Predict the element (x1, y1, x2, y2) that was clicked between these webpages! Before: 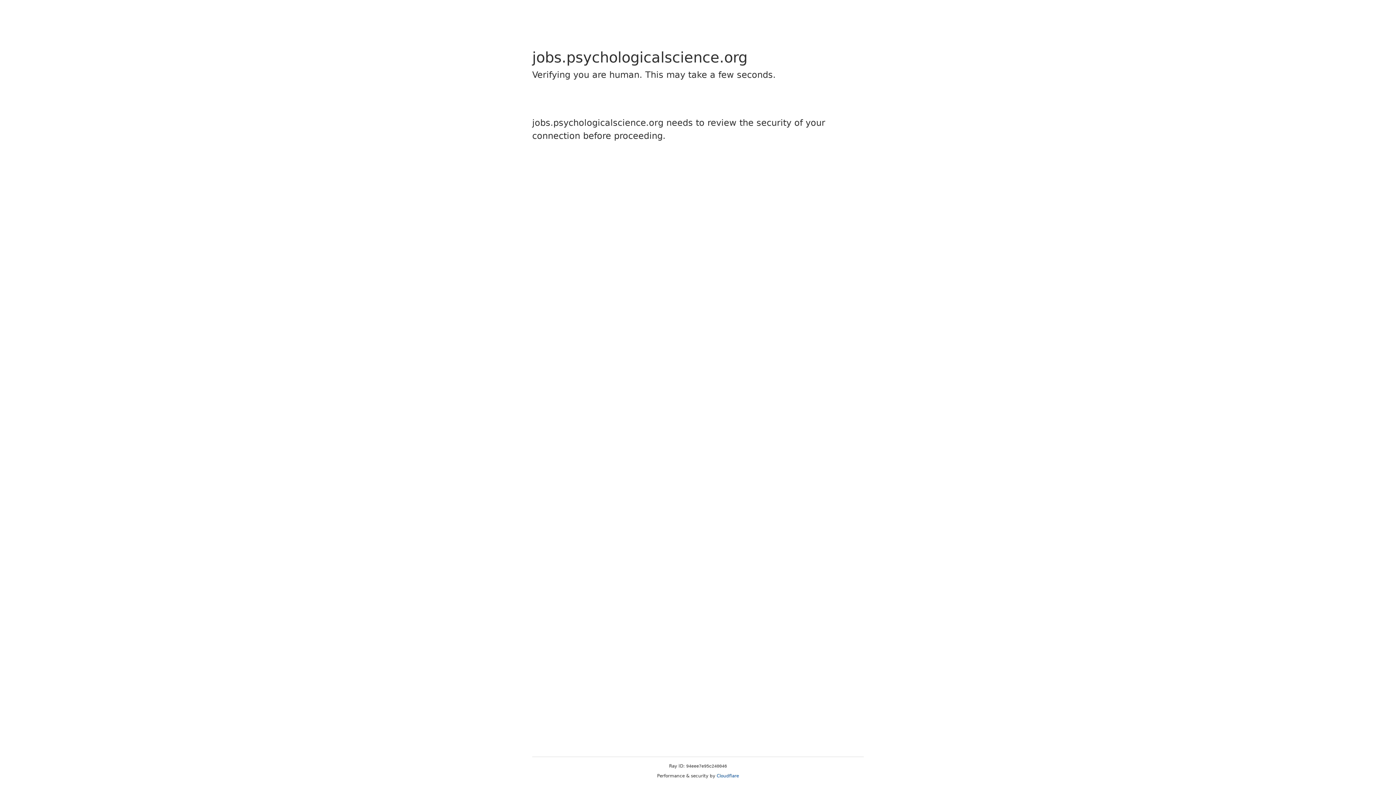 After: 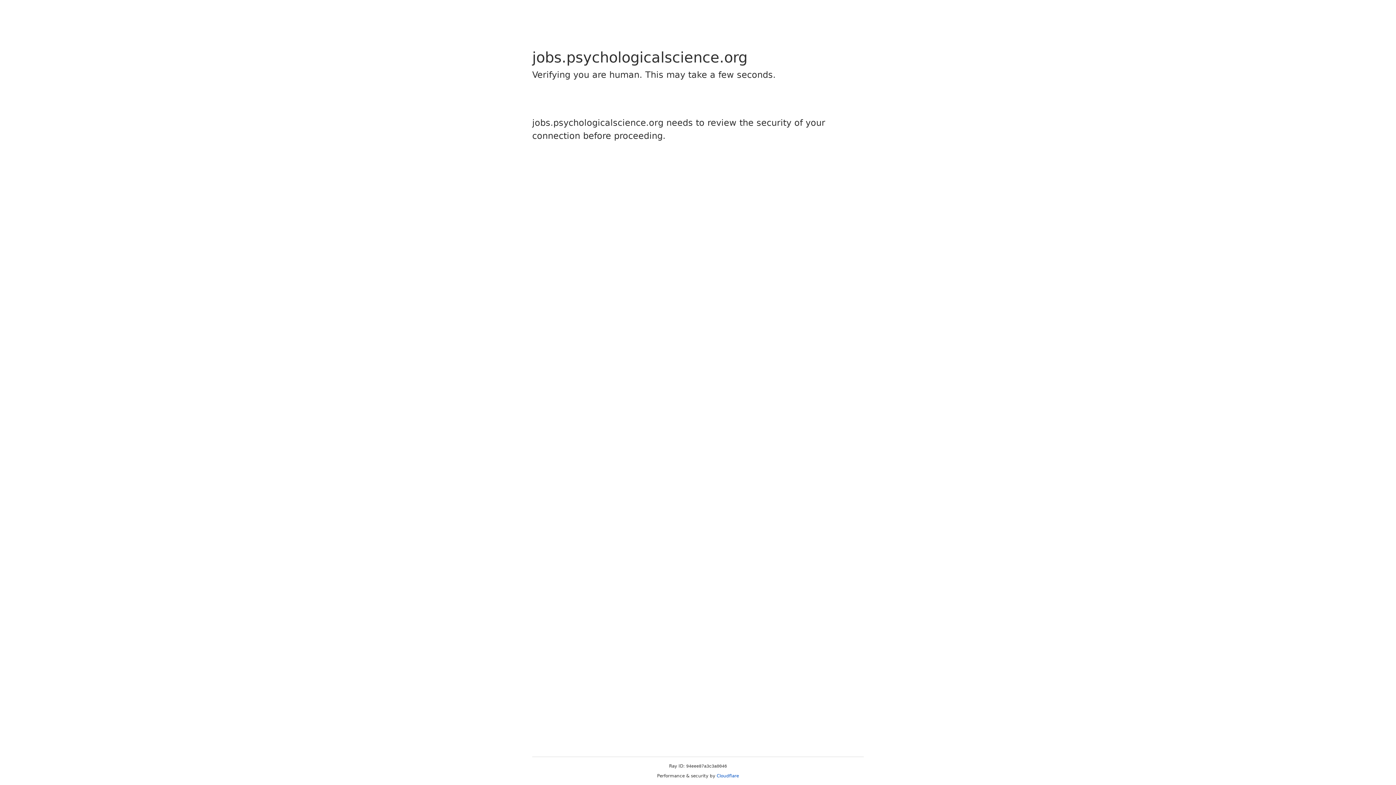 Action: bbox: (716, 773, 739, 778) label: Cloudflare